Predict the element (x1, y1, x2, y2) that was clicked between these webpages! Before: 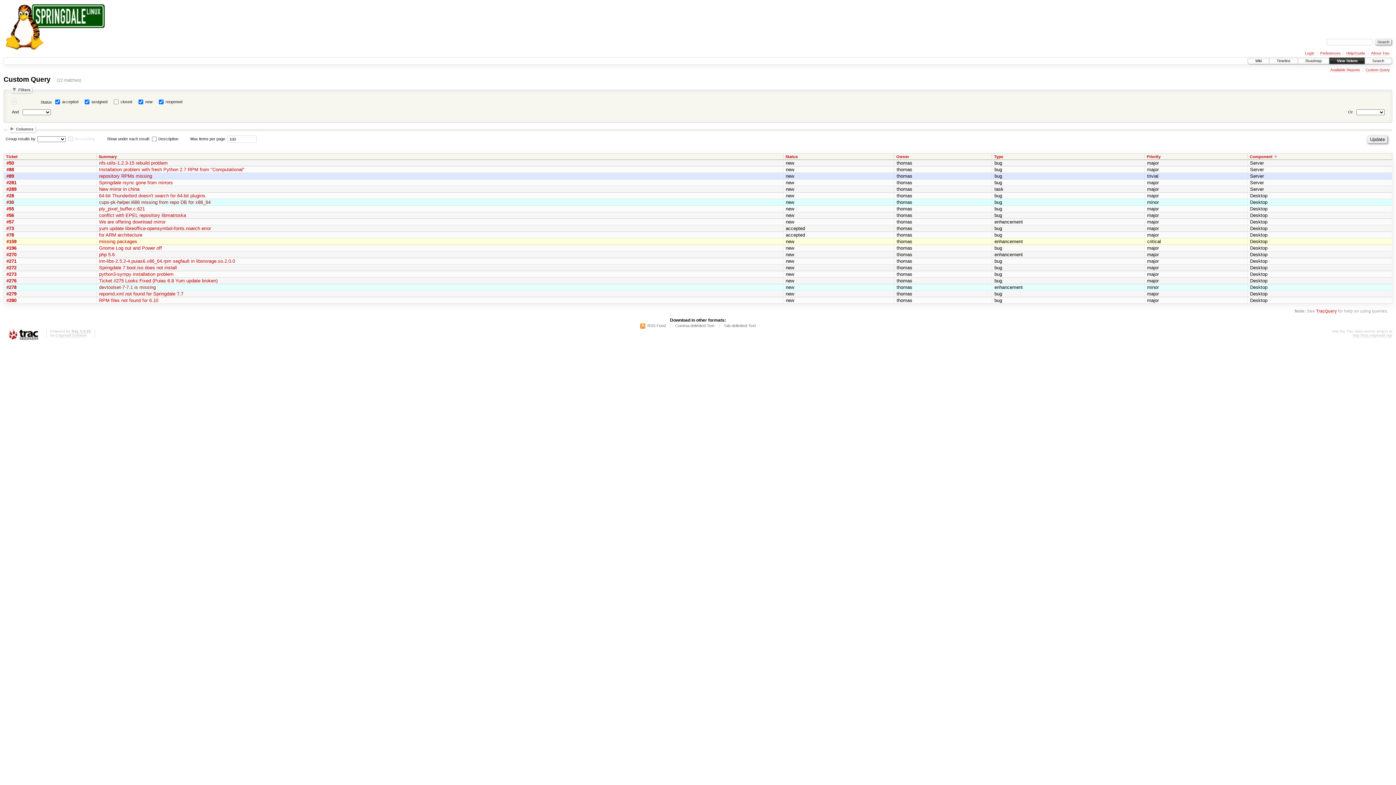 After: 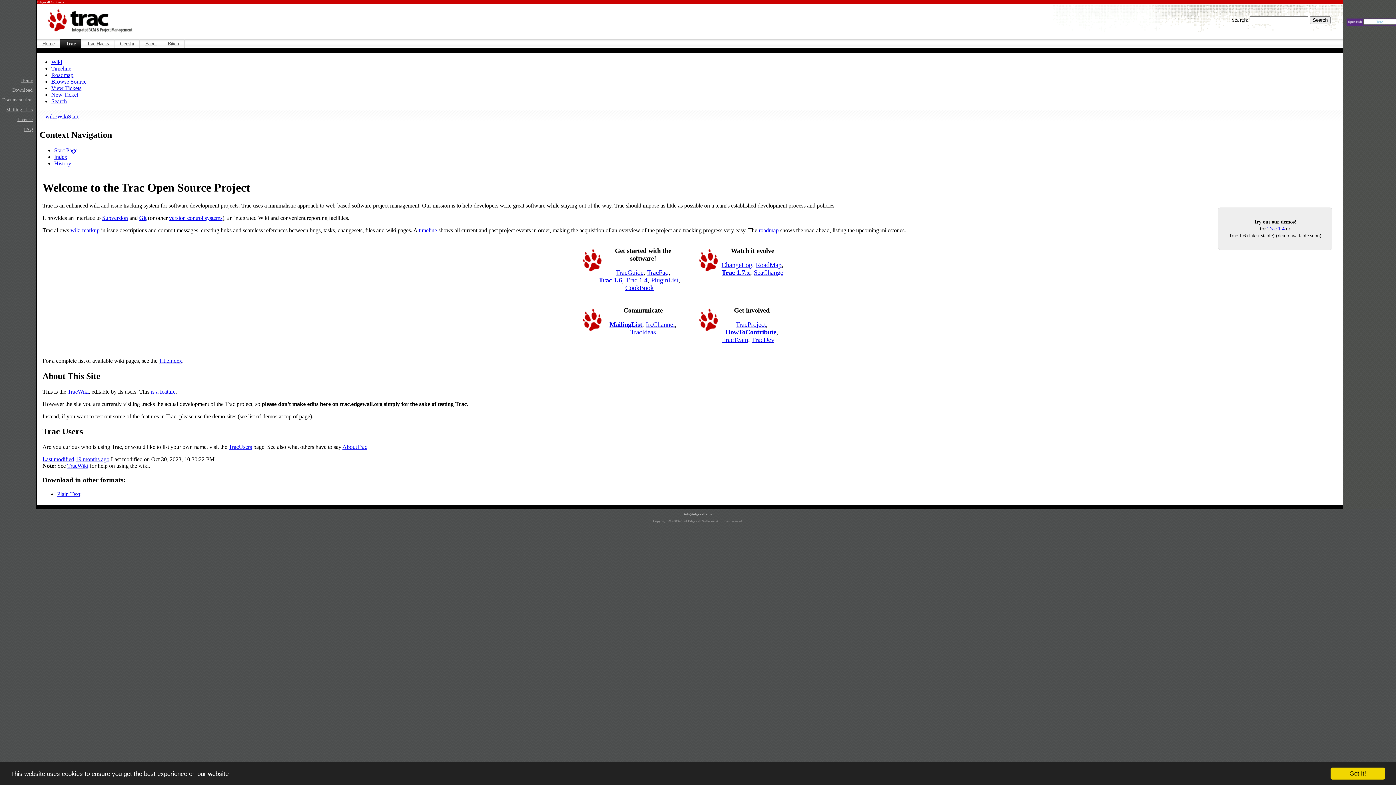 Action: bbox: (3, 329, 42, 341)